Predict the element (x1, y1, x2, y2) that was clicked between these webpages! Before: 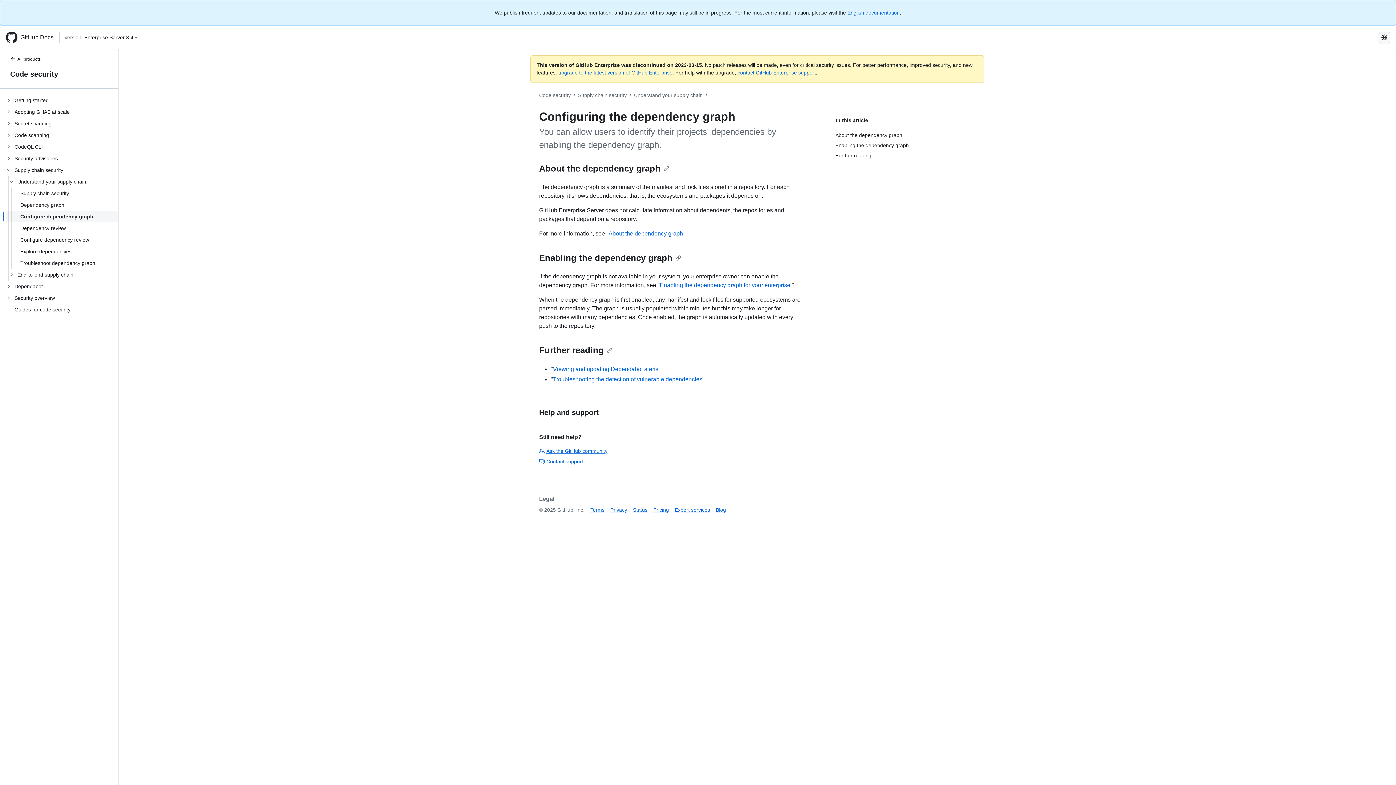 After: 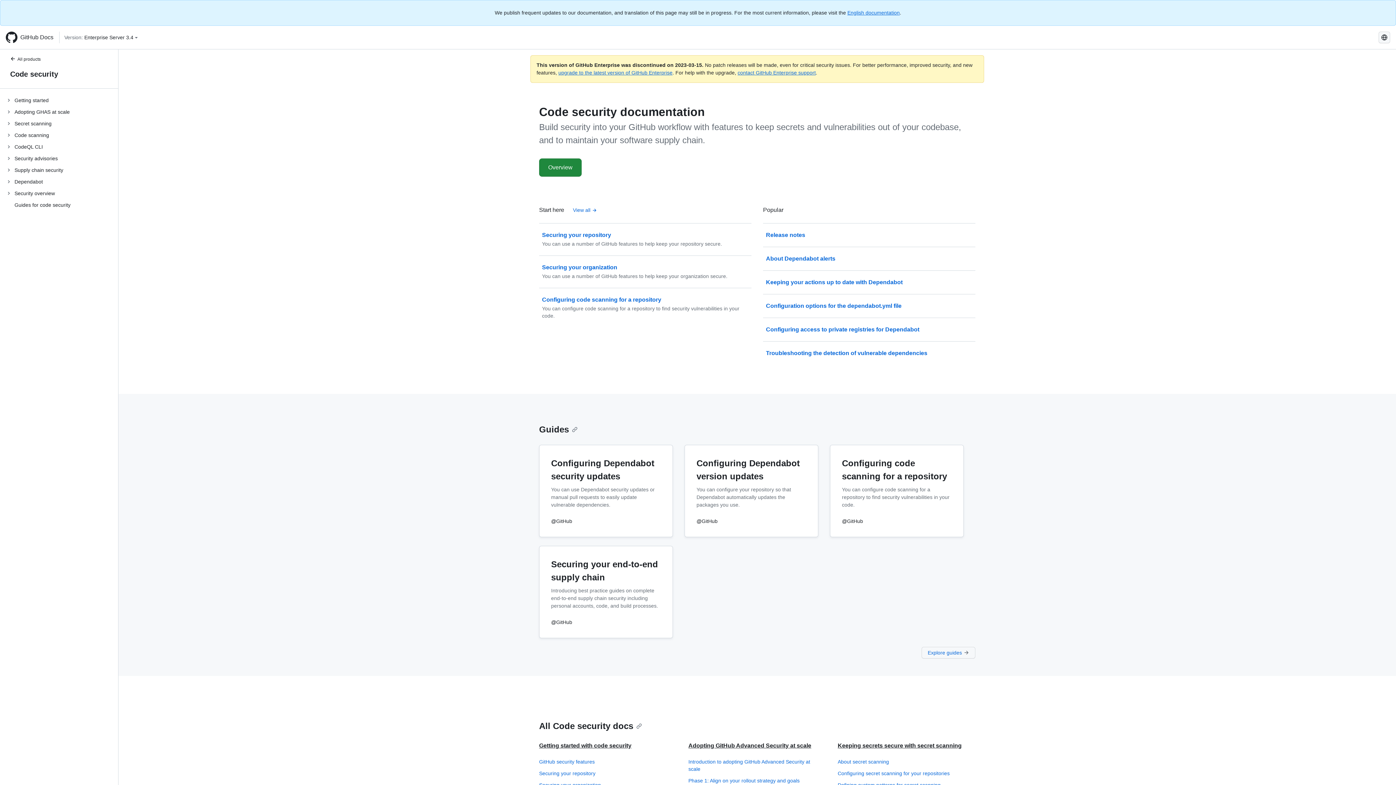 Action: bbox: (539, 92, 570, 98) label: Code security